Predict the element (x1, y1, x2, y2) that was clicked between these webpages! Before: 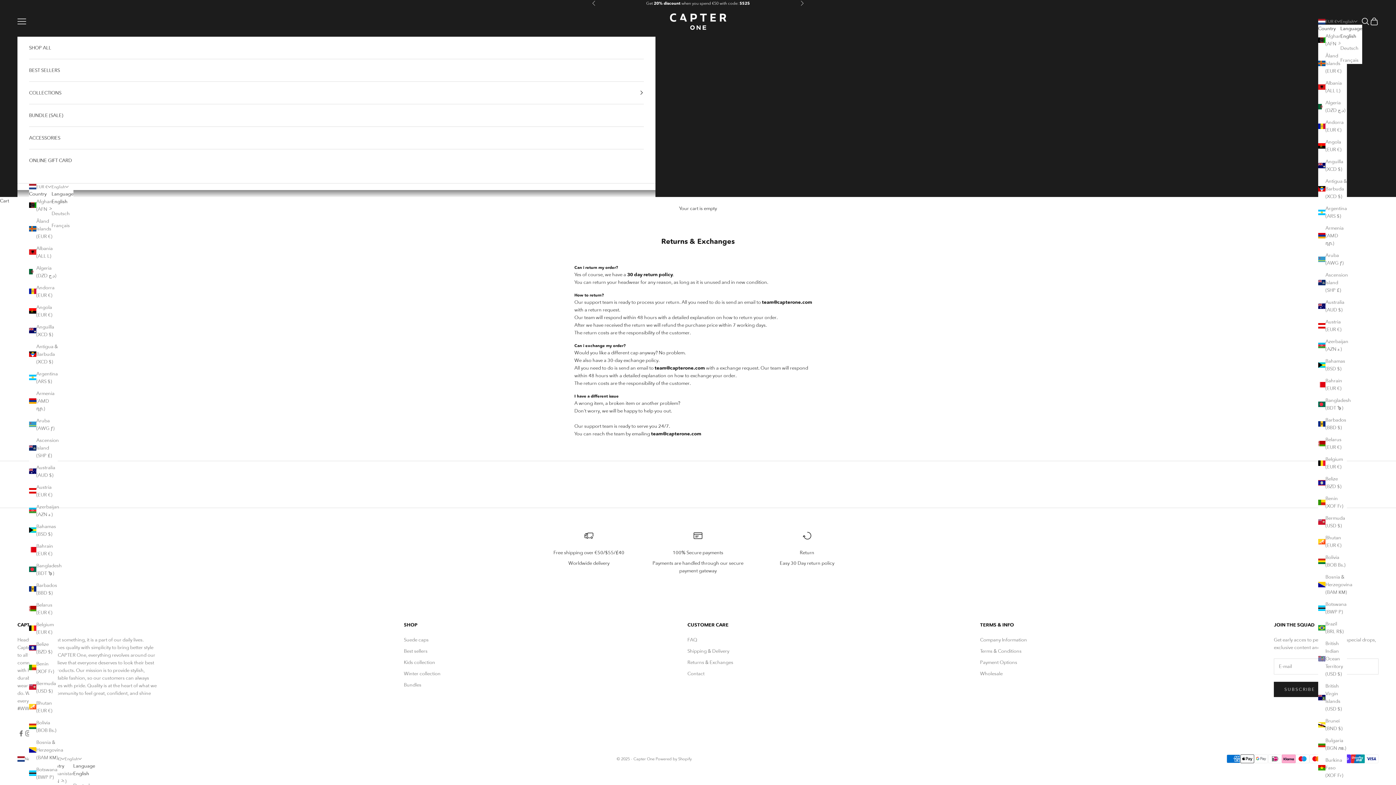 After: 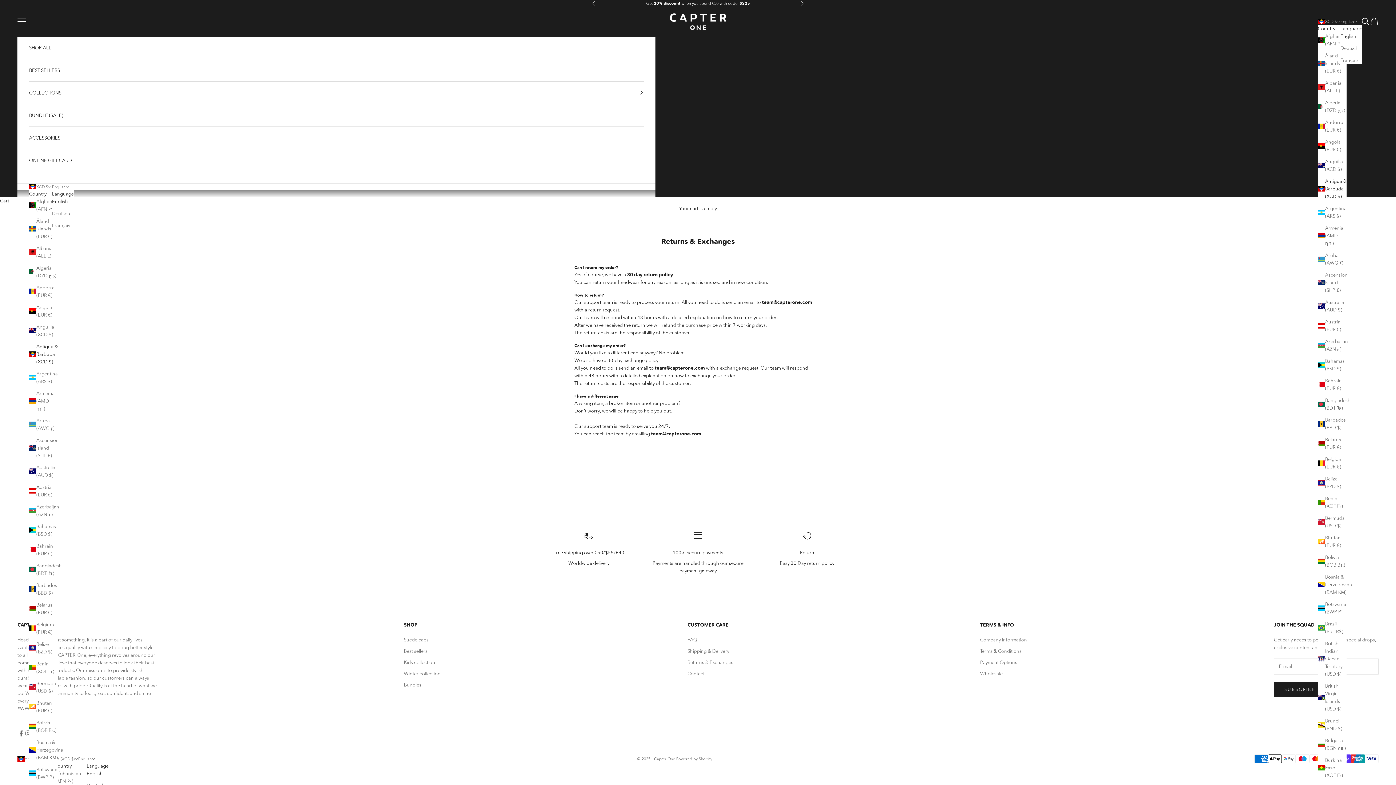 Action: label: Antigua & Barbuda (XCD $) bbox: (29, 342, 57, 365)